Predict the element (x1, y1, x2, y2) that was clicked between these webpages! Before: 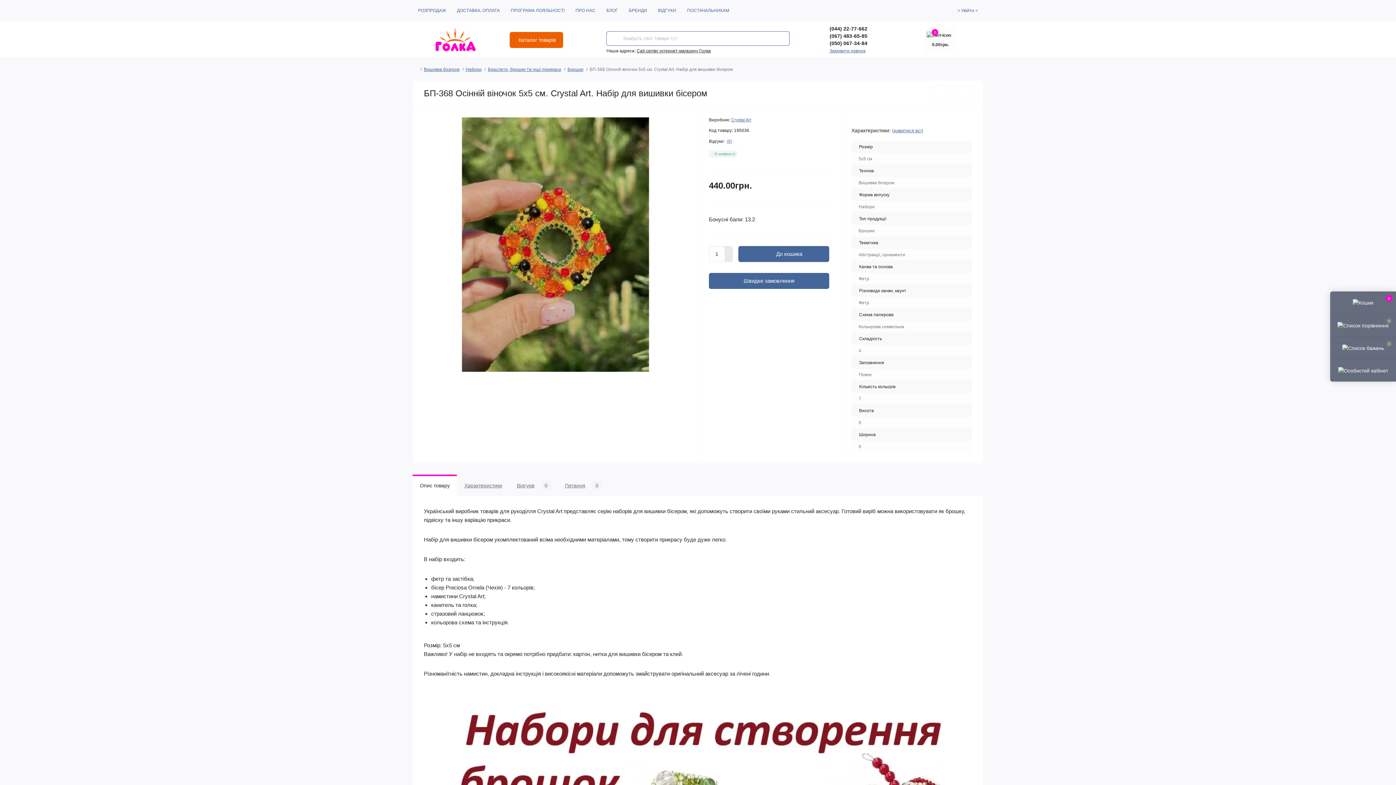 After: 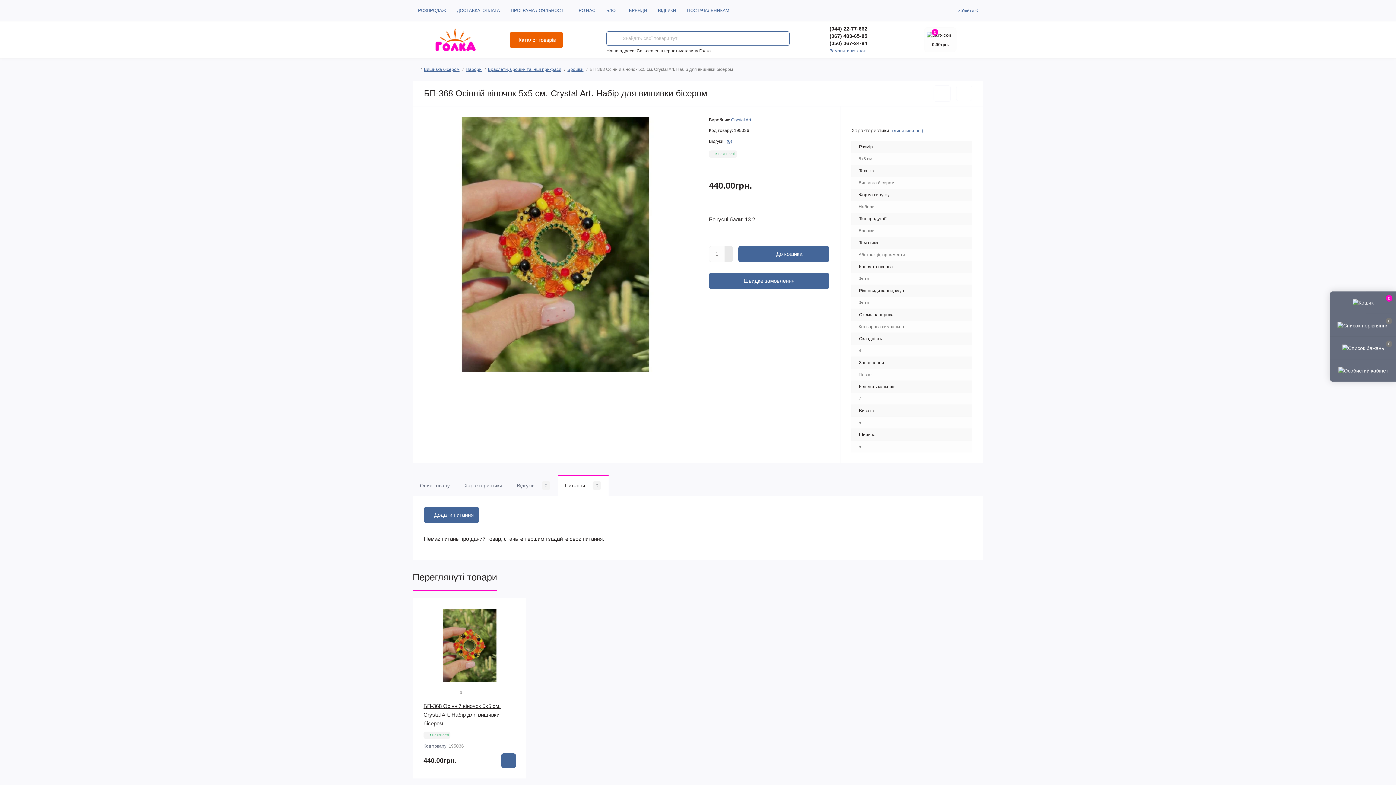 Action: label: Питання
0 bbox: (557, 474, 608, 496)